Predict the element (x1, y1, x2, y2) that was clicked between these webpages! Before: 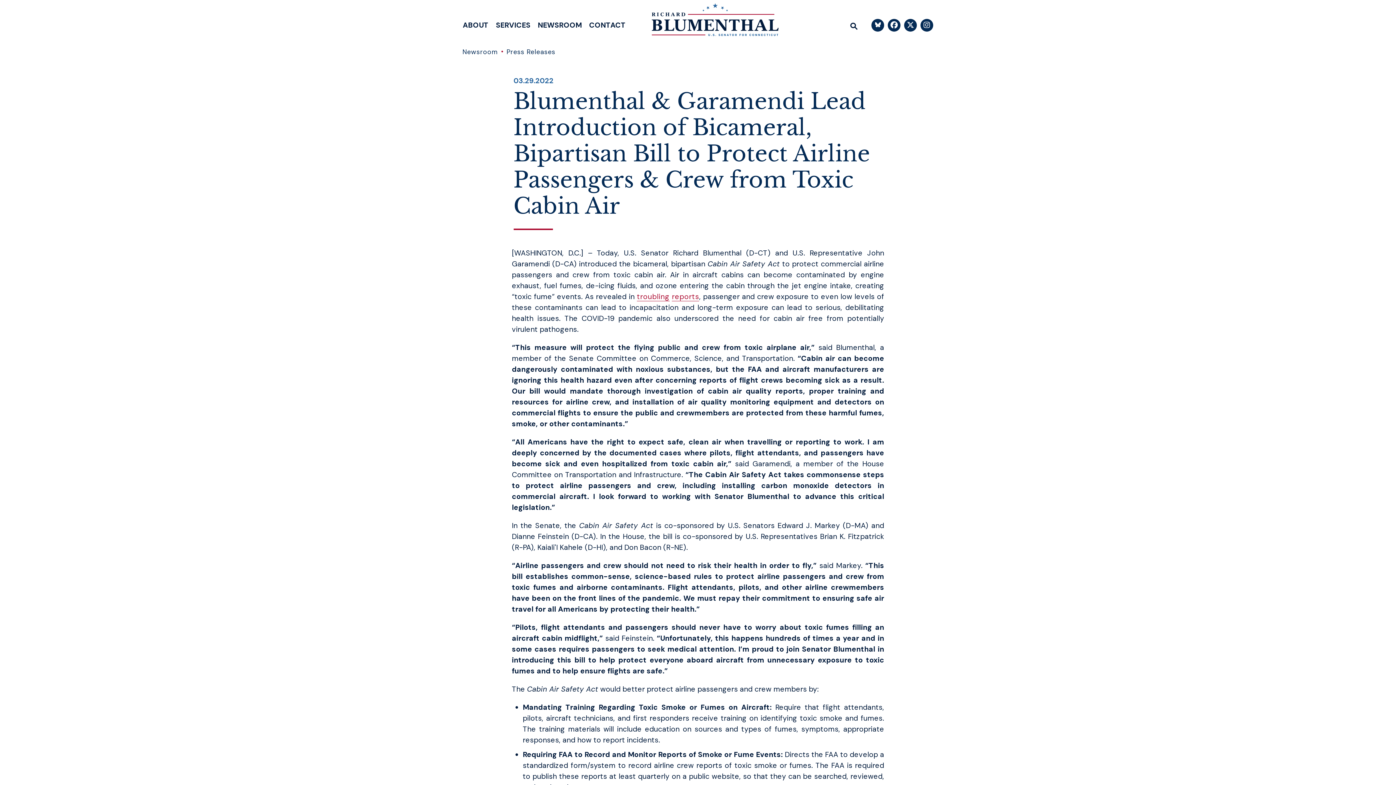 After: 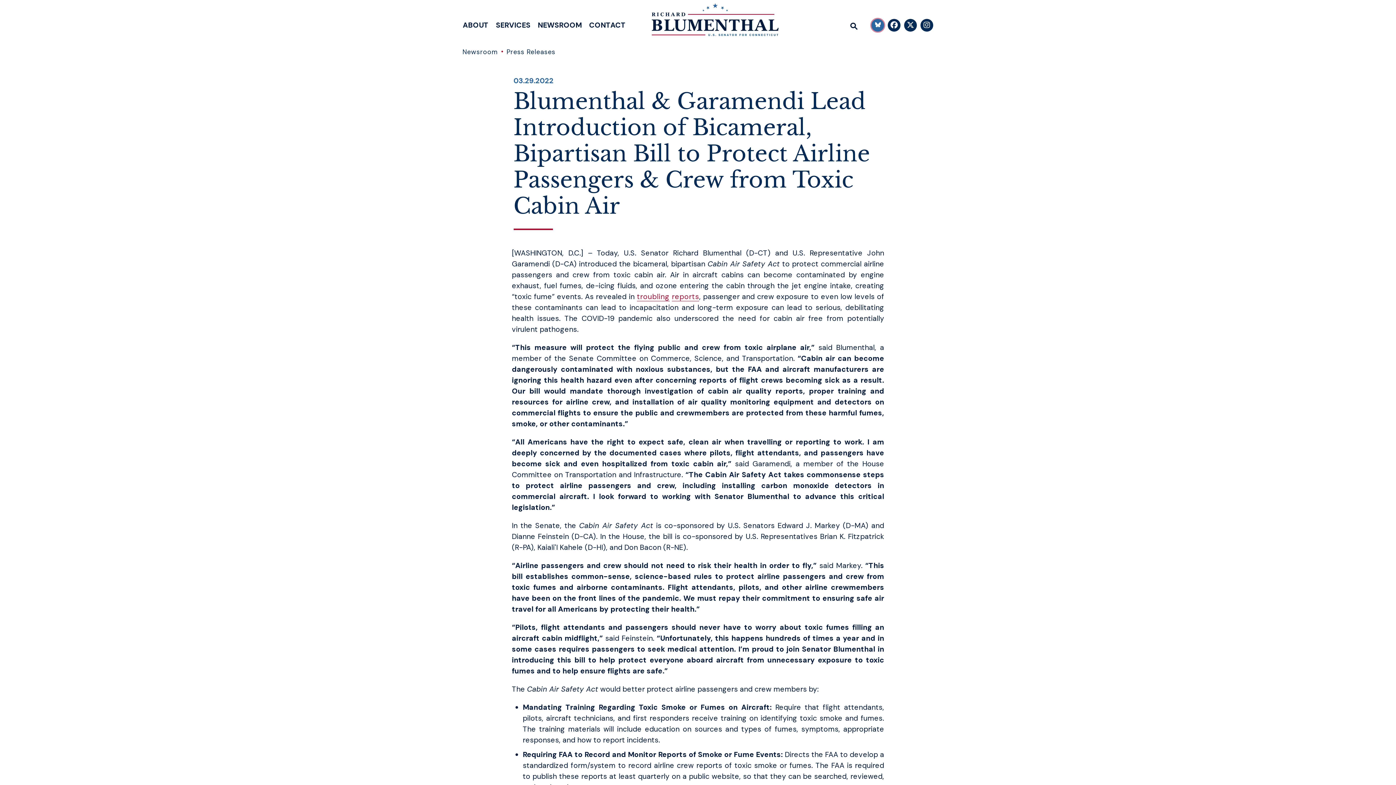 Action: bbox: (871, 18, 884, 31)